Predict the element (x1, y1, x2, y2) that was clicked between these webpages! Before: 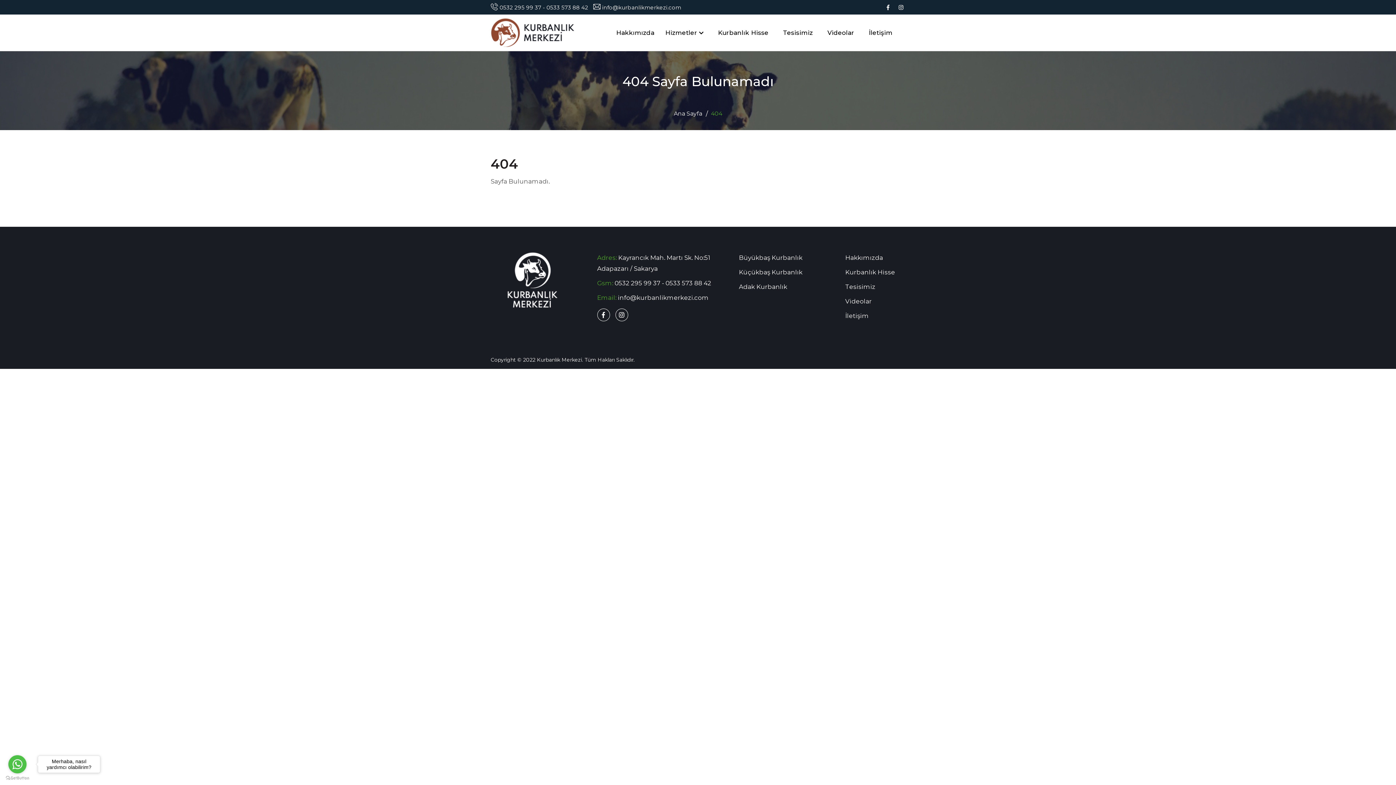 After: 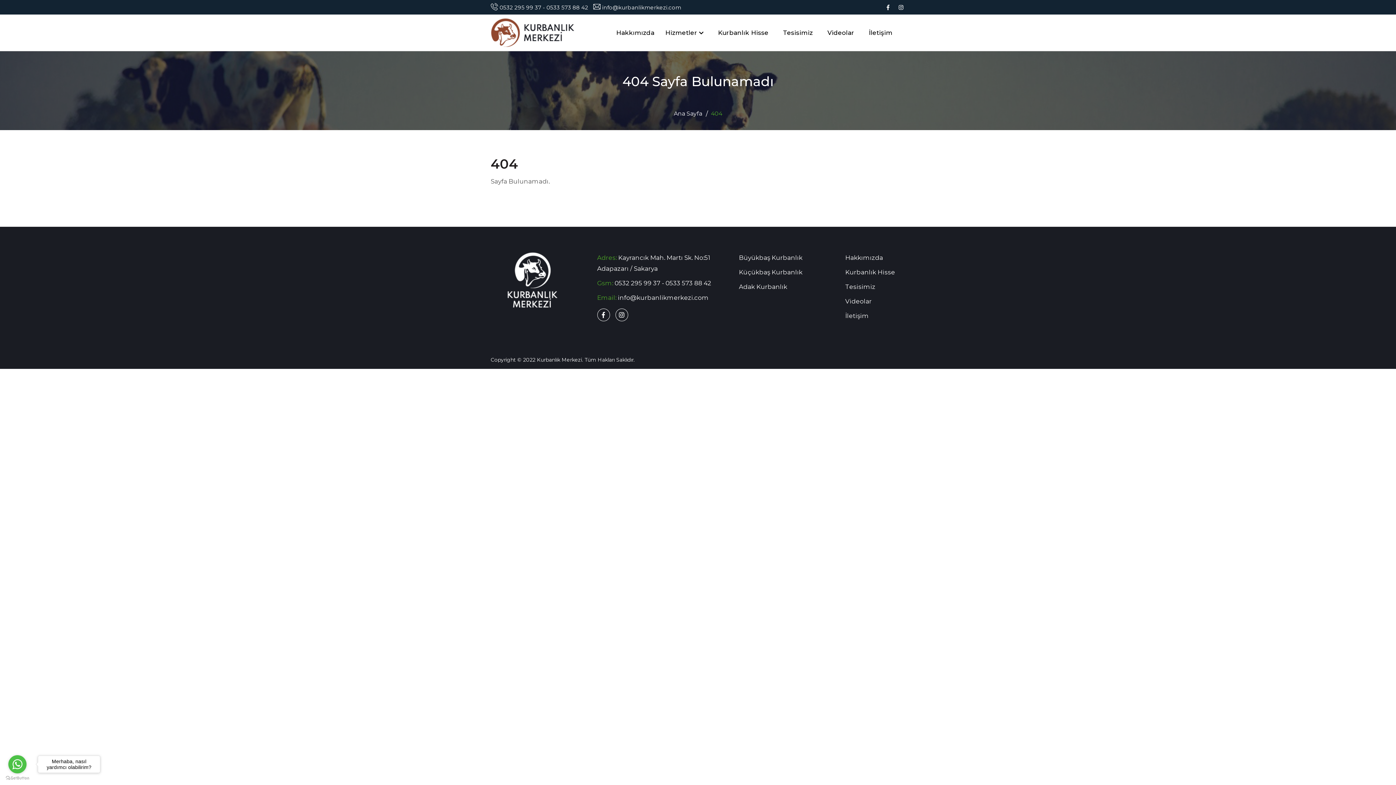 Action: bbox: (593, 4, 681, 10) label:  info@kurbanlikmerkezi.com